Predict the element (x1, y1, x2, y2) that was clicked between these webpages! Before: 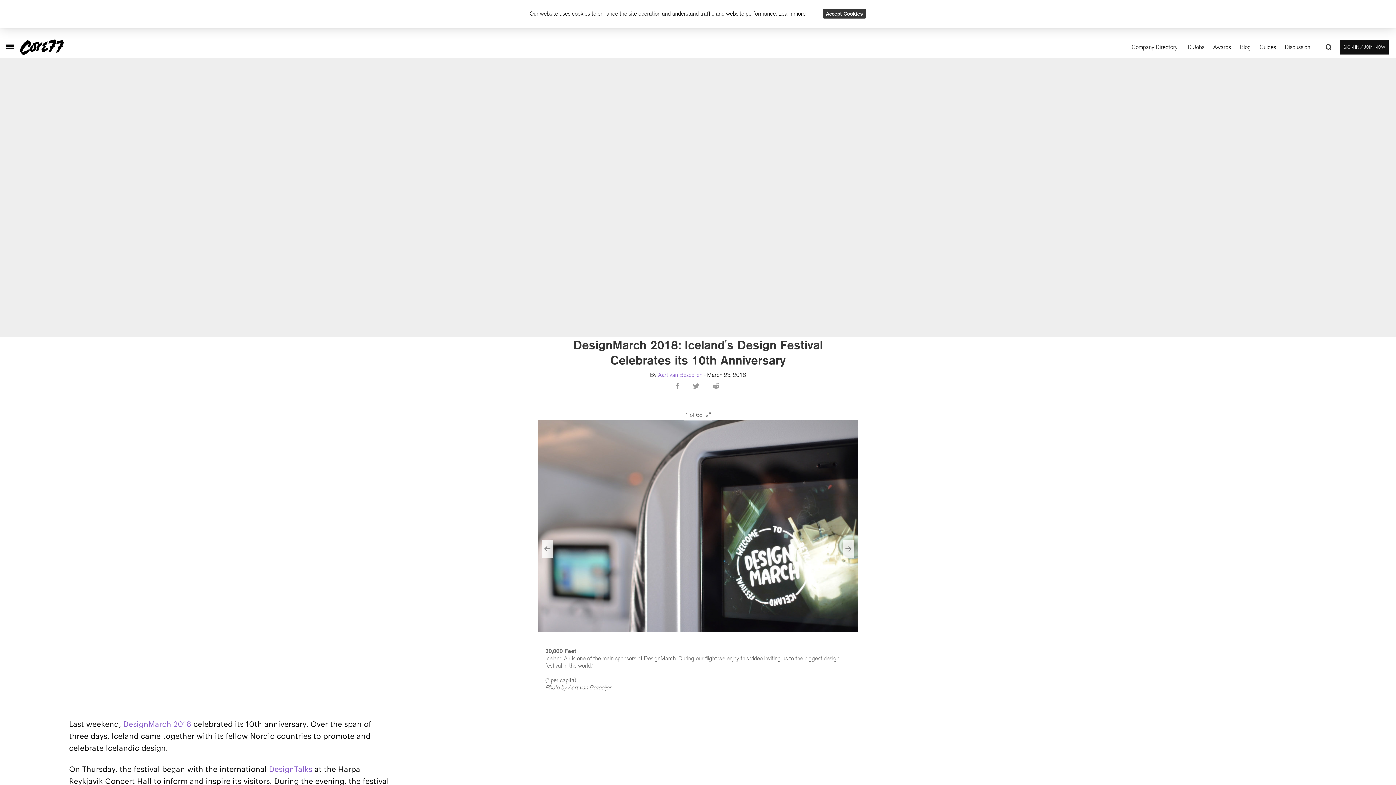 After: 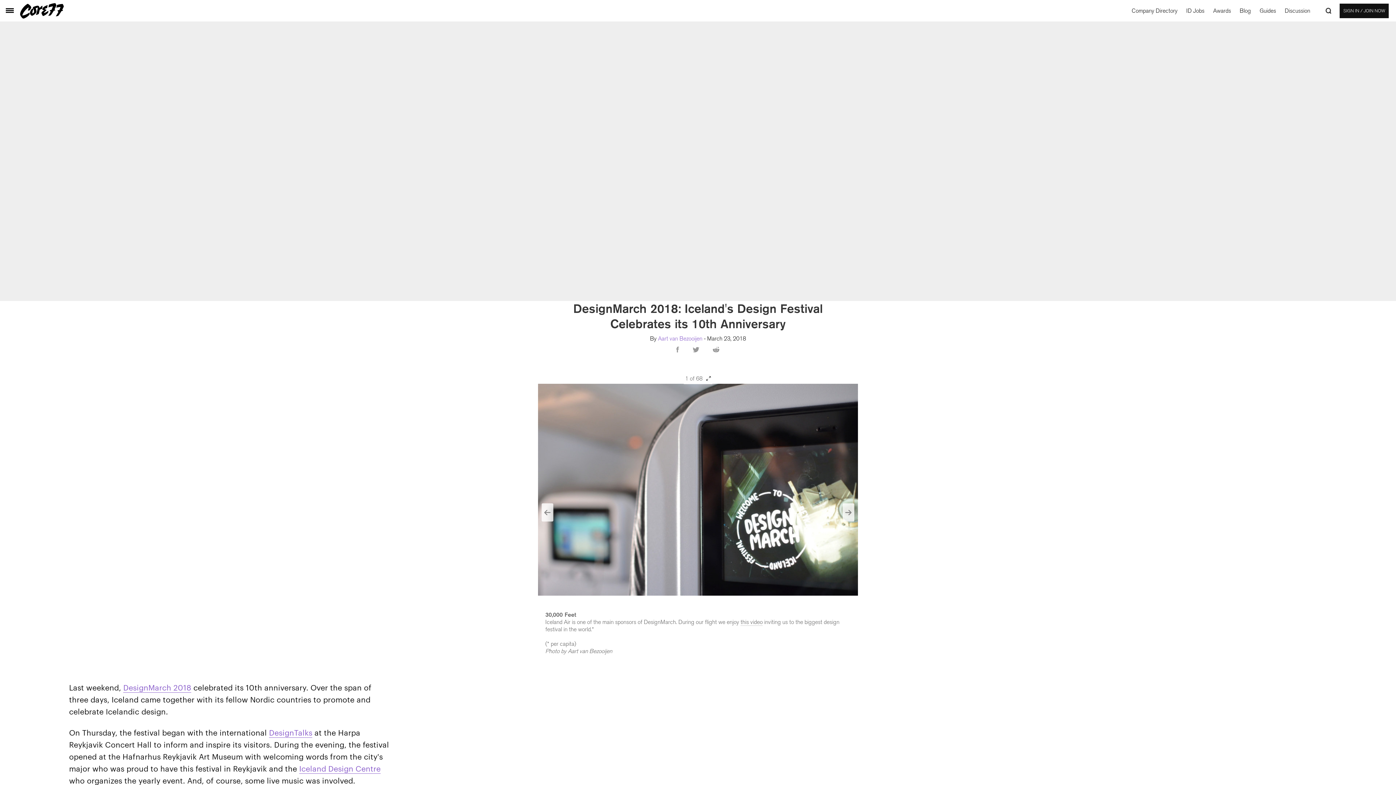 Action: bbox: (822, 9, 866, 18) label: Accept Cookies